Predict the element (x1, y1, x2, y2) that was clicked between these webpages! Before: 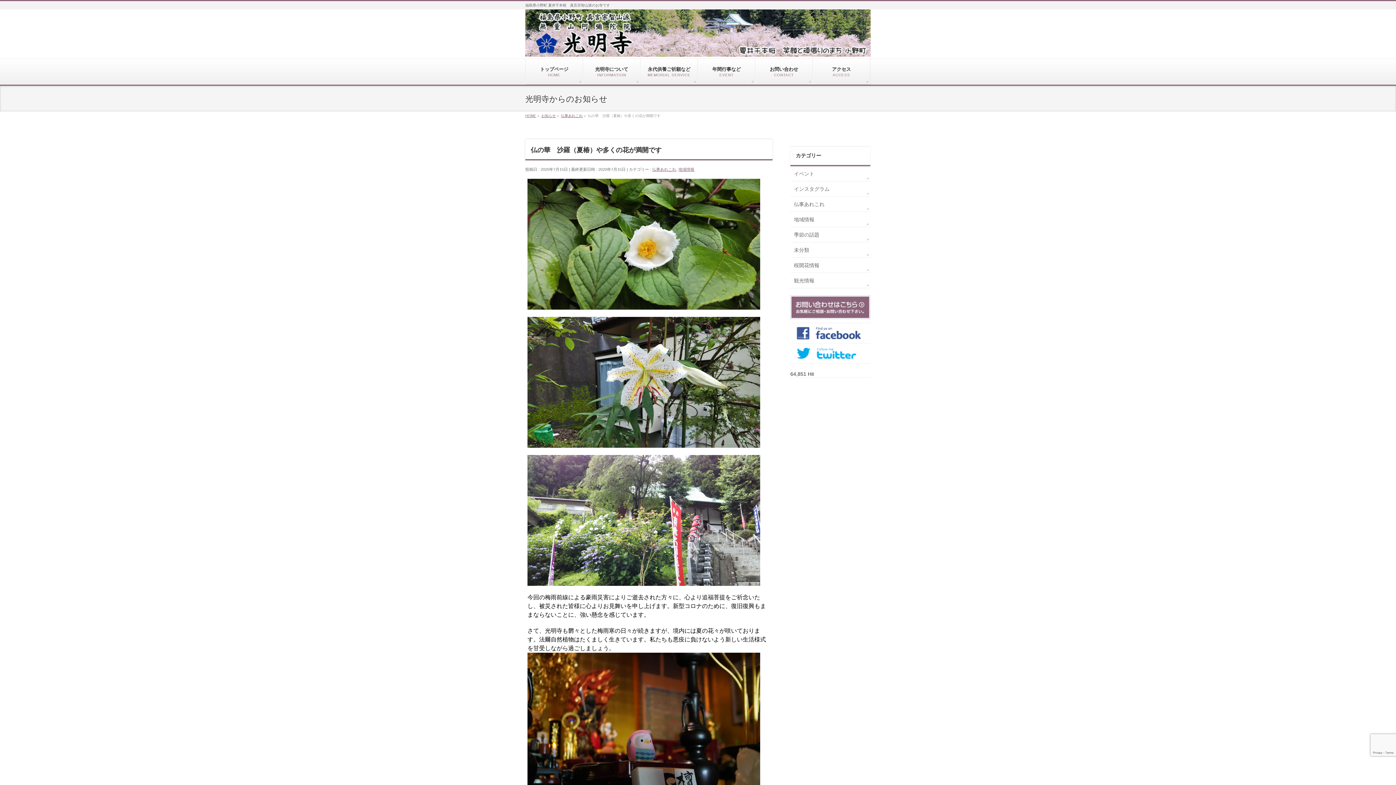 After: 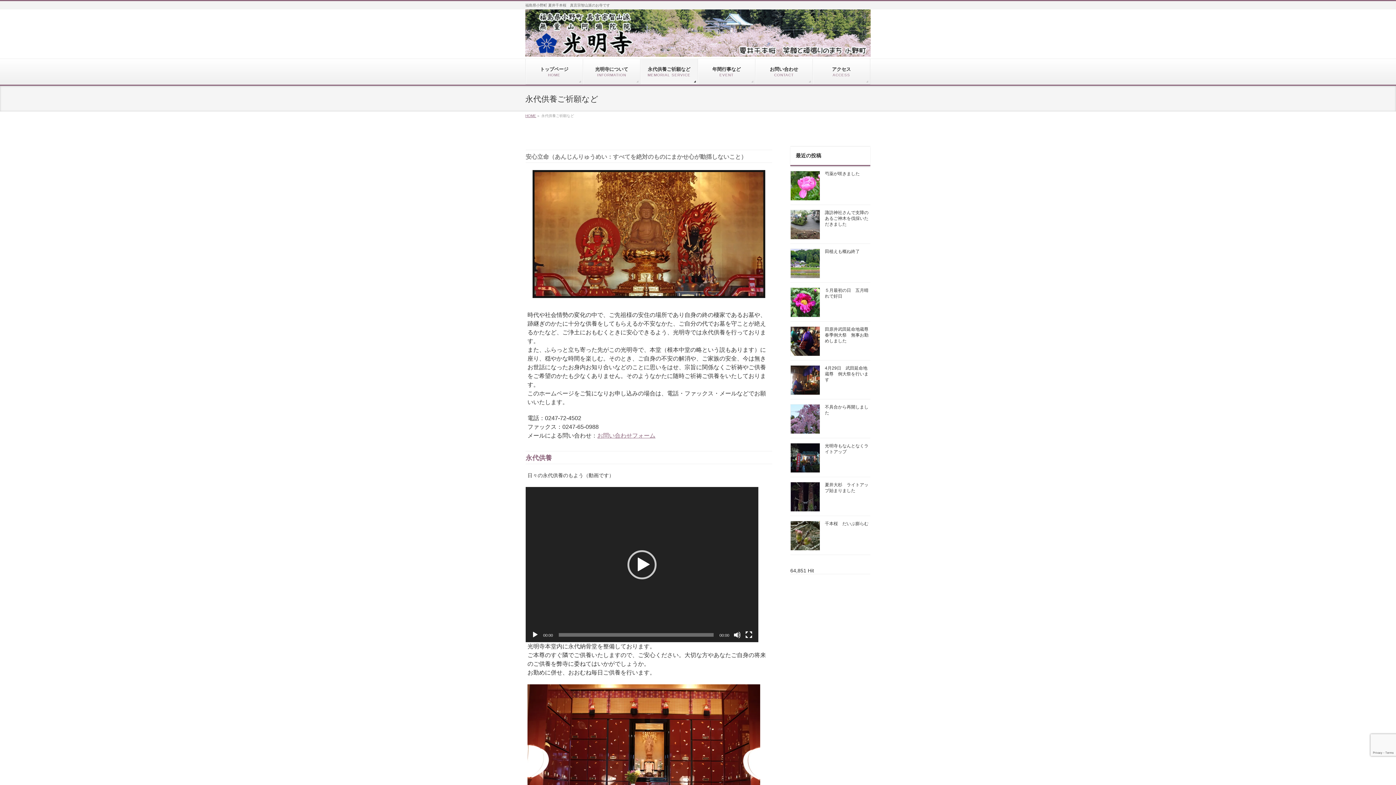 Action: label: 永代供養ご祈願など
MEMORIAL SERVICE bbox: (640, 58, 698, 84)